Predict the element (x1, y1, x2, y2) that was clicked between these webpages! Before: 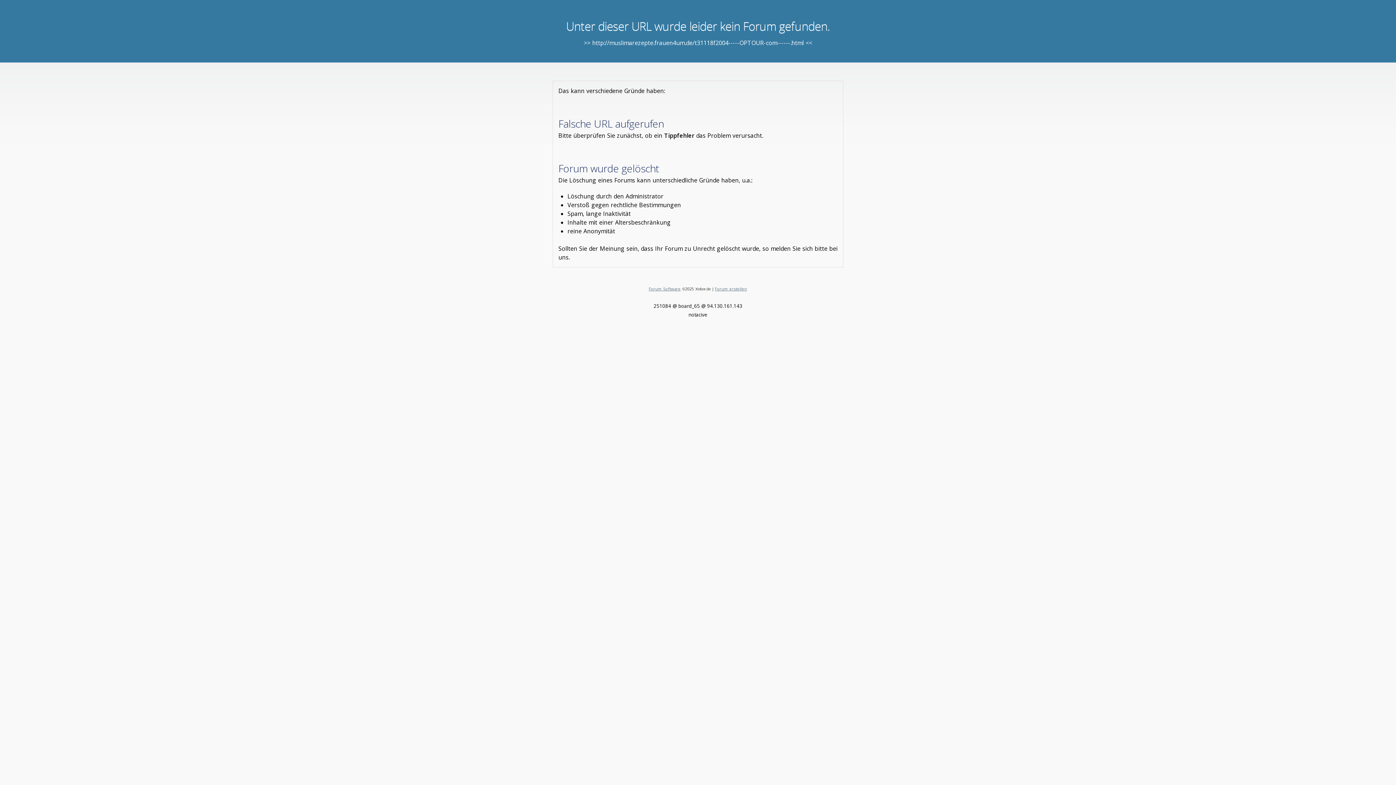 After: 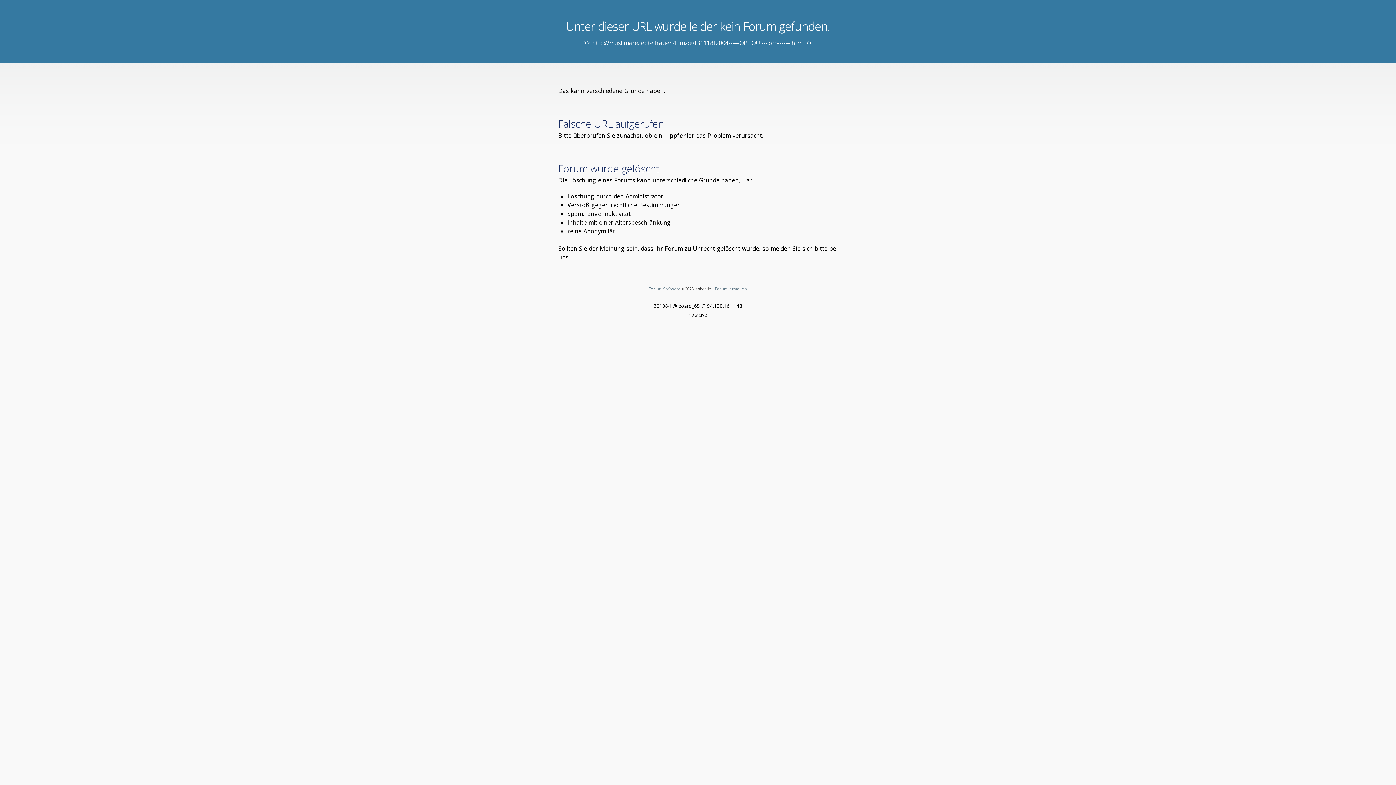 Action: label: Forum Software bbox: (648, 286, 680, 291)